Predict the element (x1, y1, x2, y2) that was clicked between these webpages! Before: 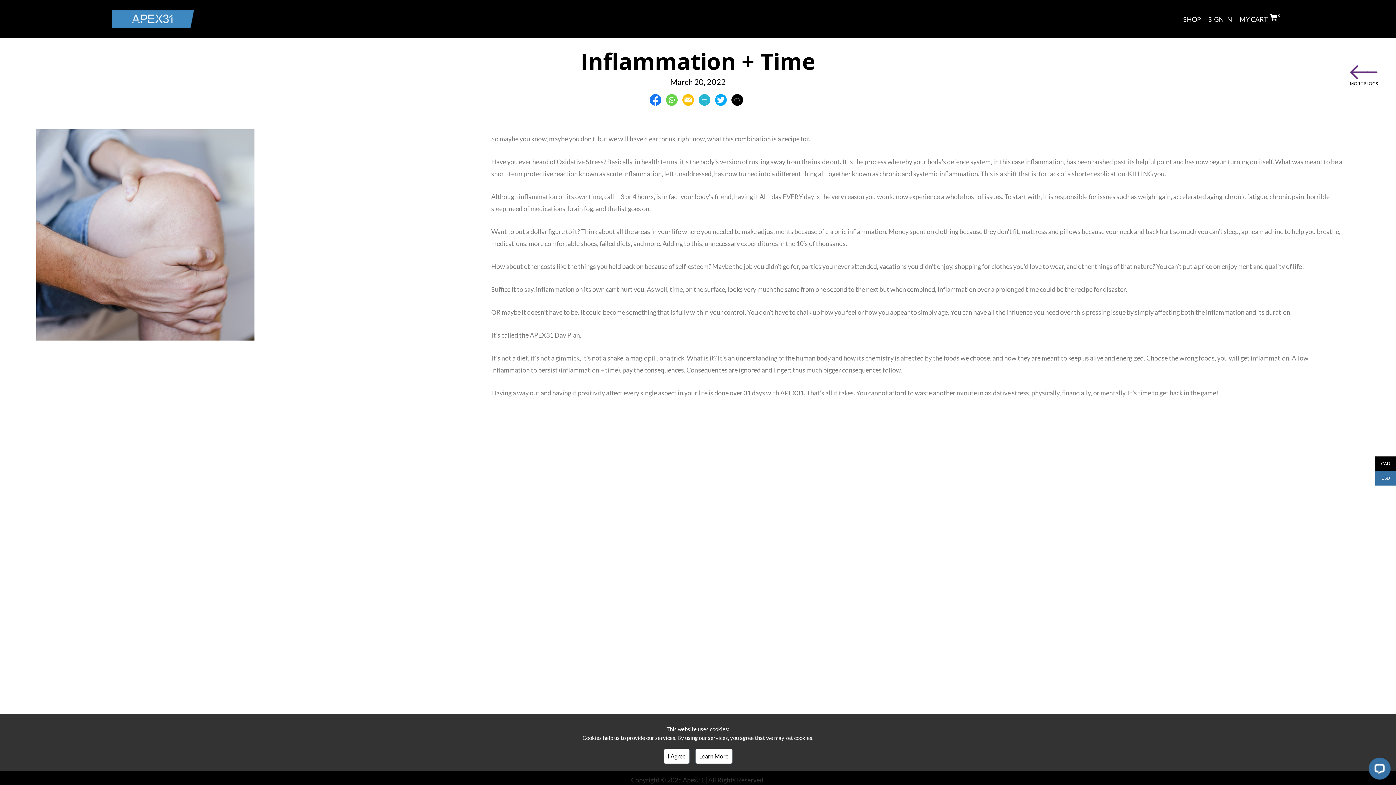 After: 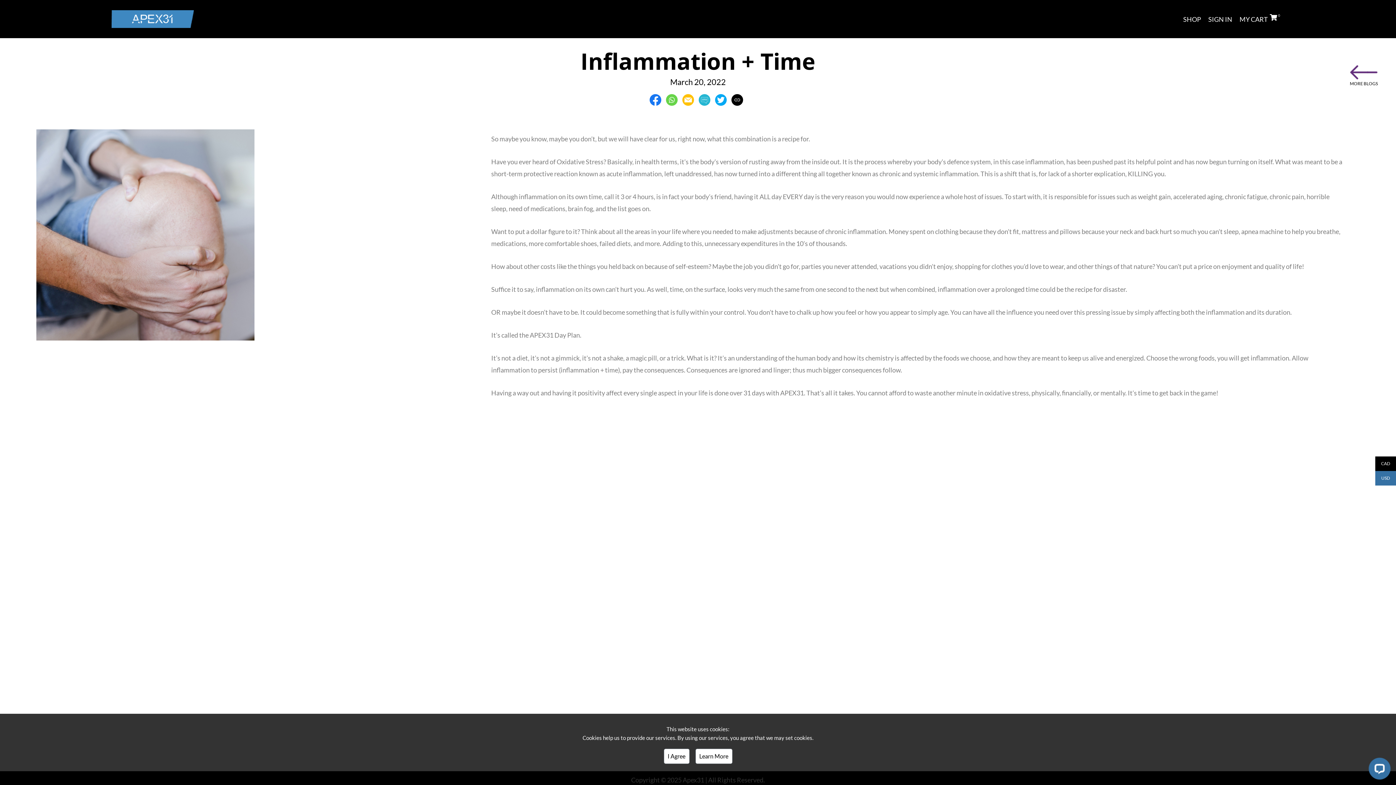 Action: bbox: (649, 95, 661, 102)